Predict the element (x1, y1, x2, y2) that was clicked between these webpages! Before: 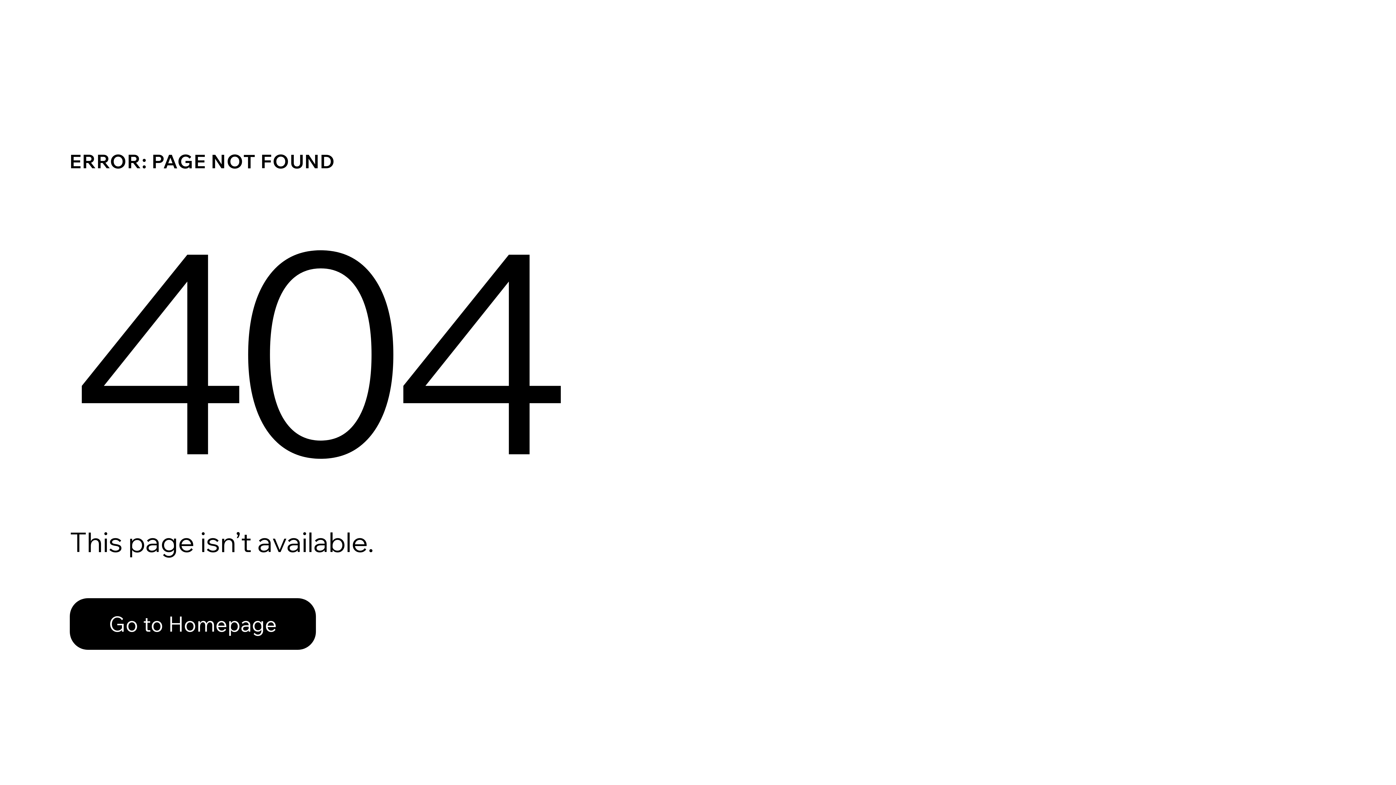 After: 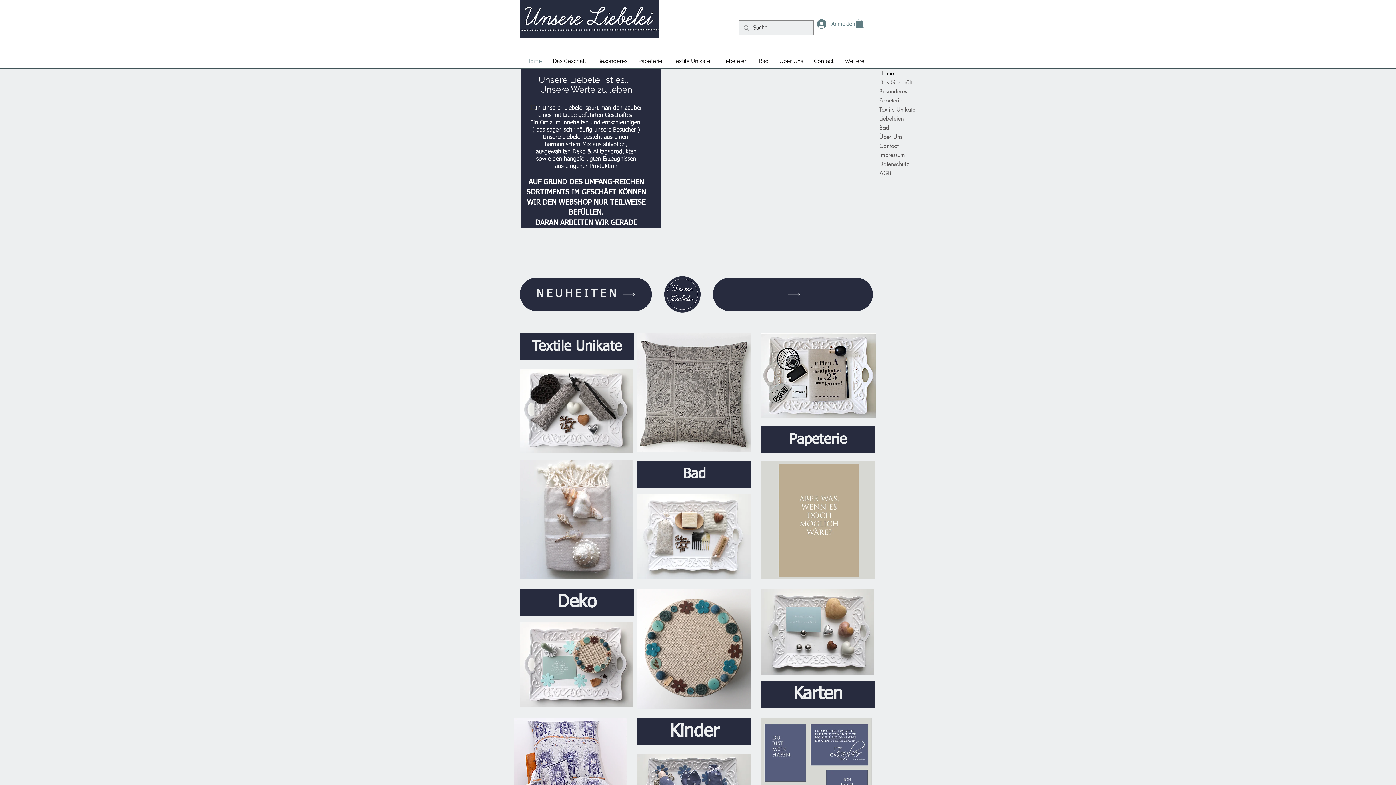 Action: label: Go to Homepage bbox: (69, 598, 316, 650)